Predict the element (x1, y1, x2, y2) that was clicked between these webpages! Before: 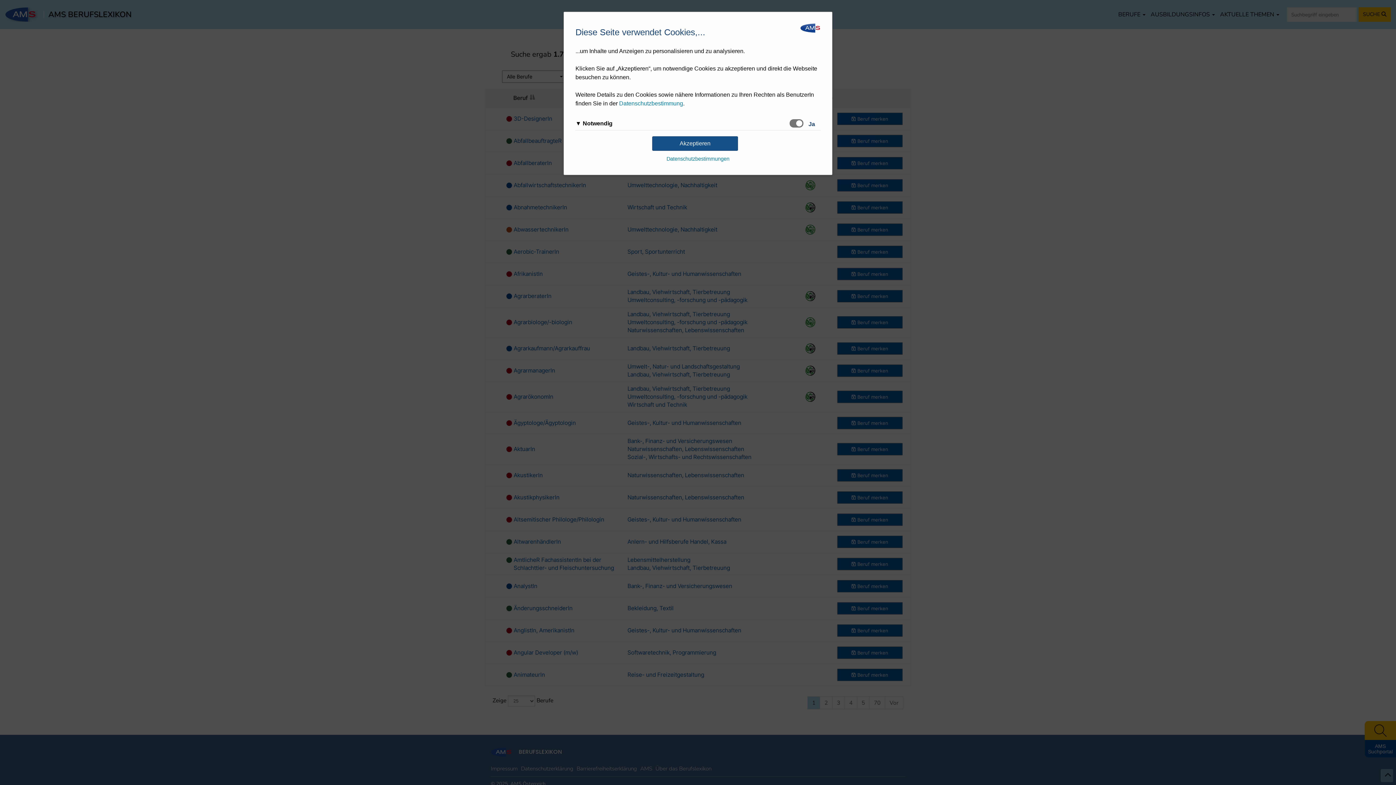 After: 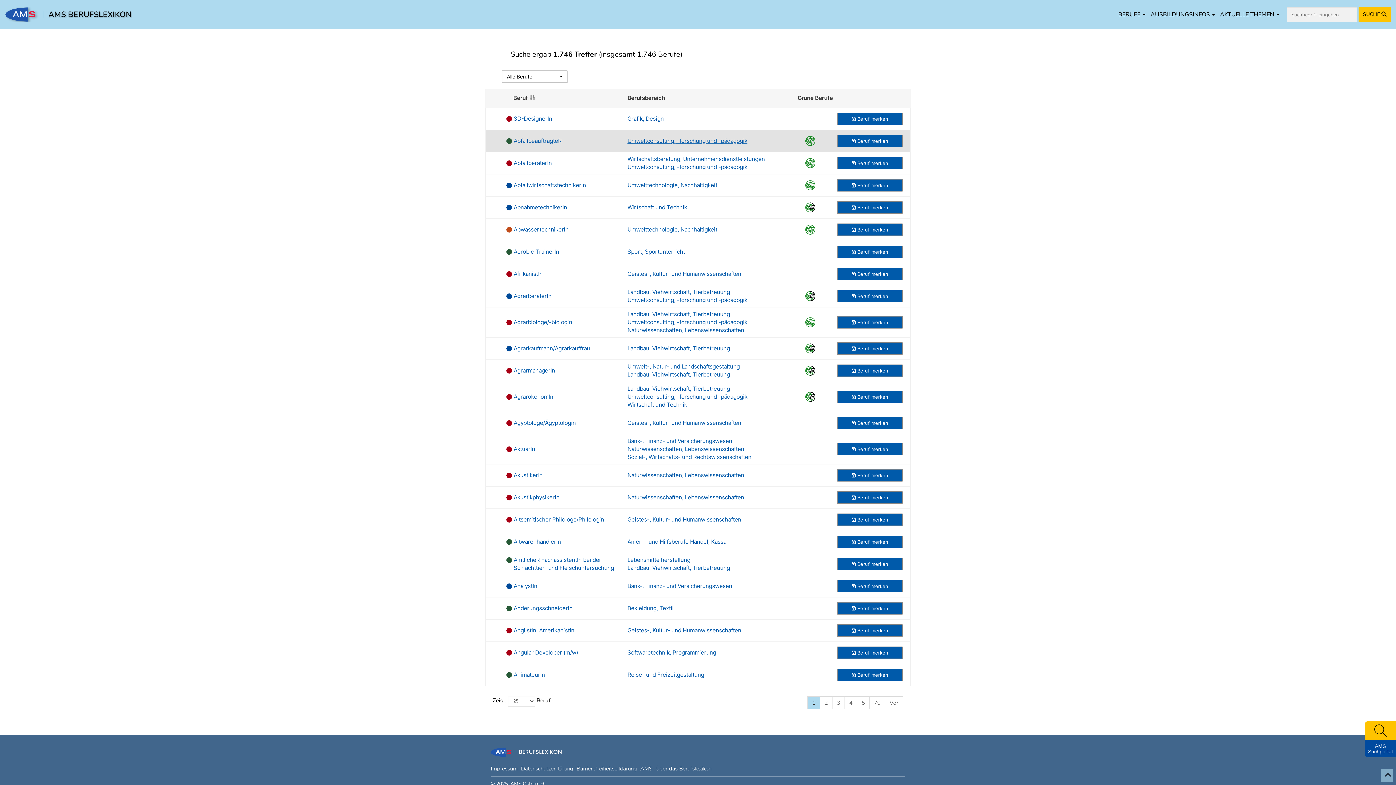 Action: bbox: (652, 136, 738, 150) label: Akzeptieren